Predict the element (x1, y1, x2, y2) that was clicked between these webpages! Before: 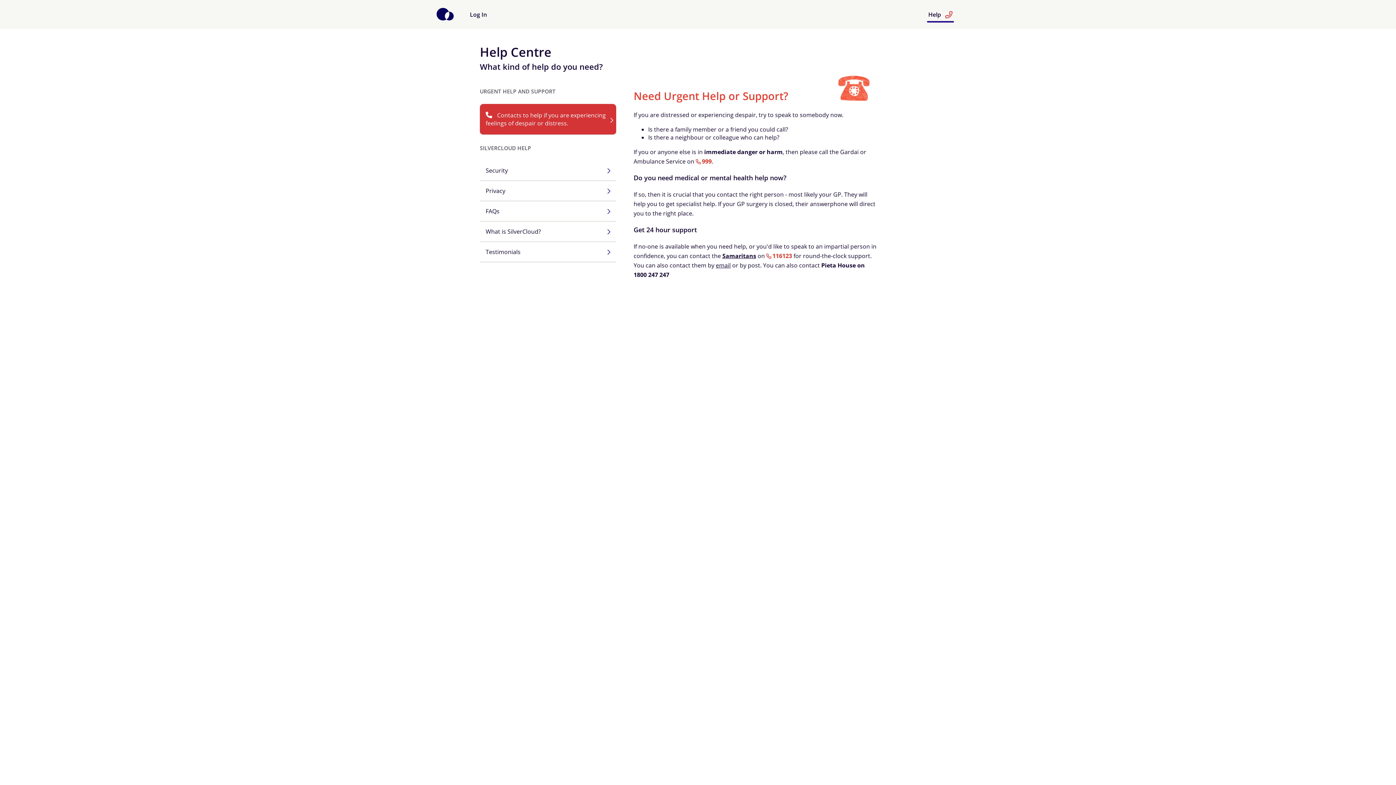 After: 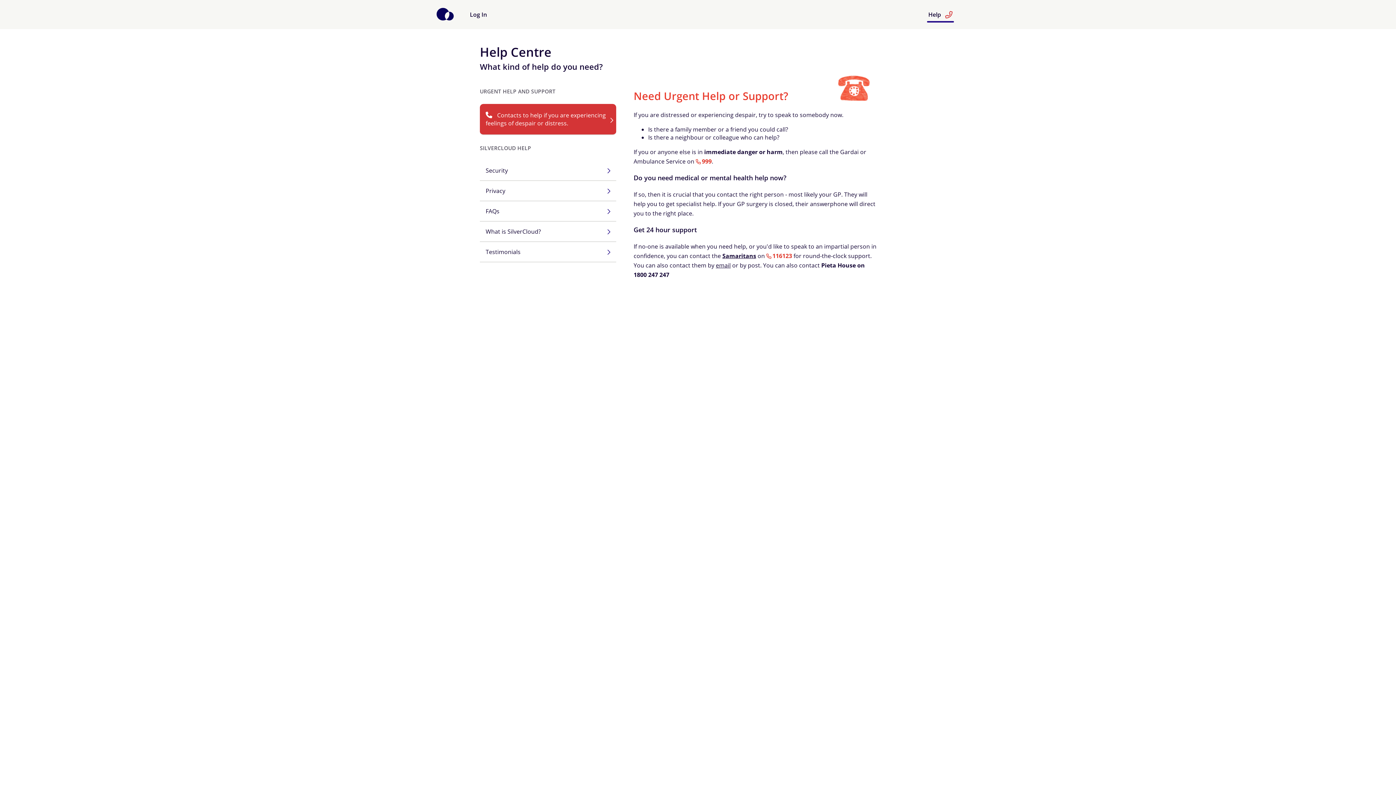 Action: label: Contacts to help if you are experiencing feelings of despair or distress. bbox: (480, 104, 616, 135)